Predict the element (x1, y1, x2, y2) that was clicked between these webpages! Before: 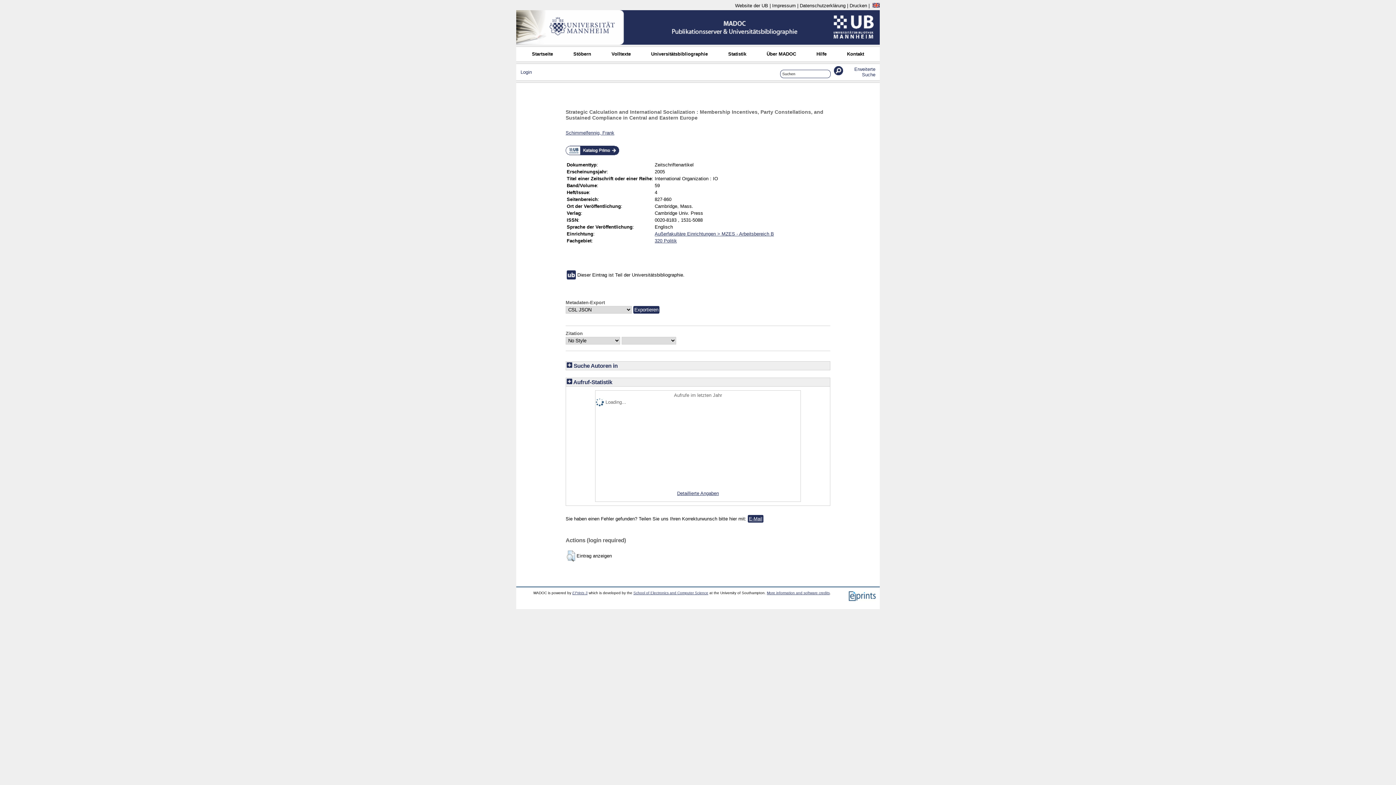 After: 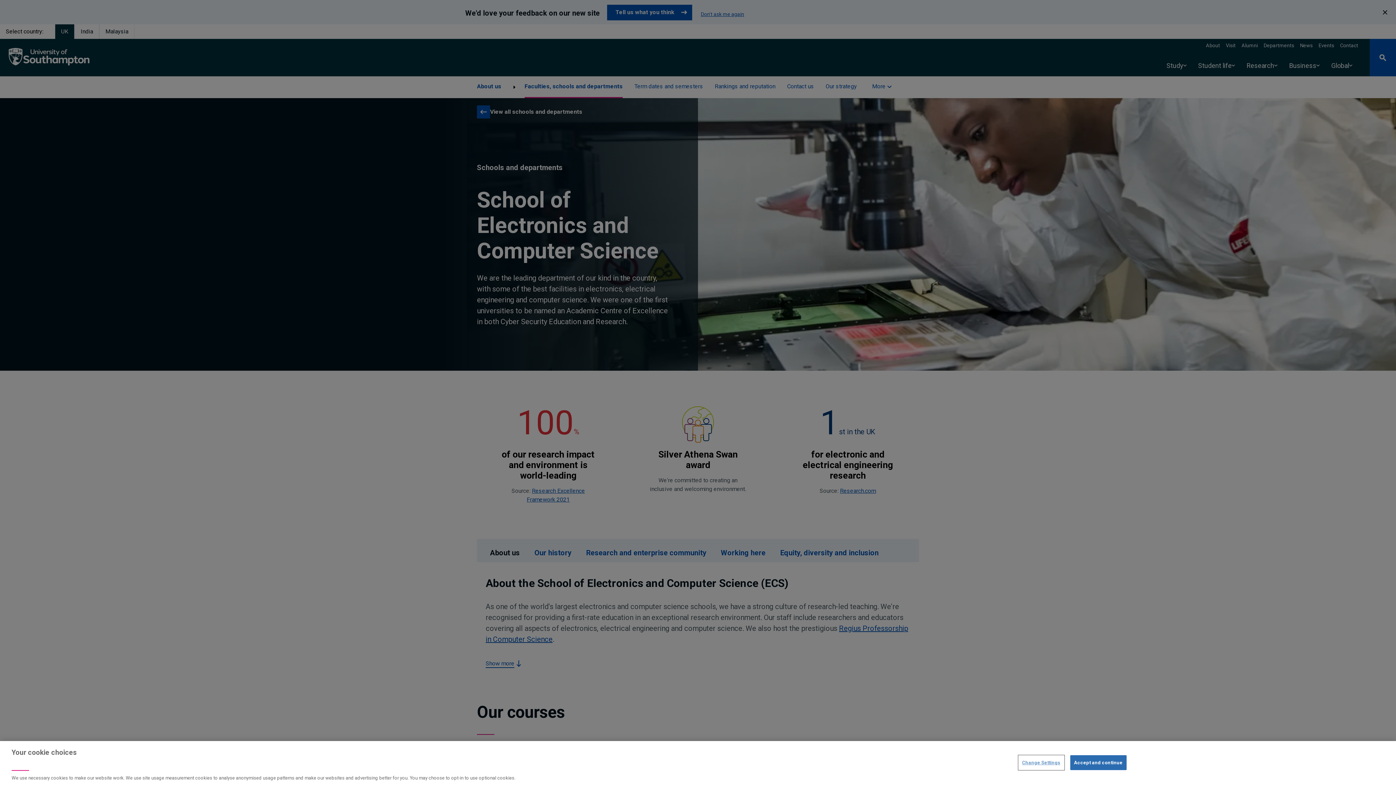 Action: label: School of Electronics and Computer Science bbox: (633, 591, 708, 595)